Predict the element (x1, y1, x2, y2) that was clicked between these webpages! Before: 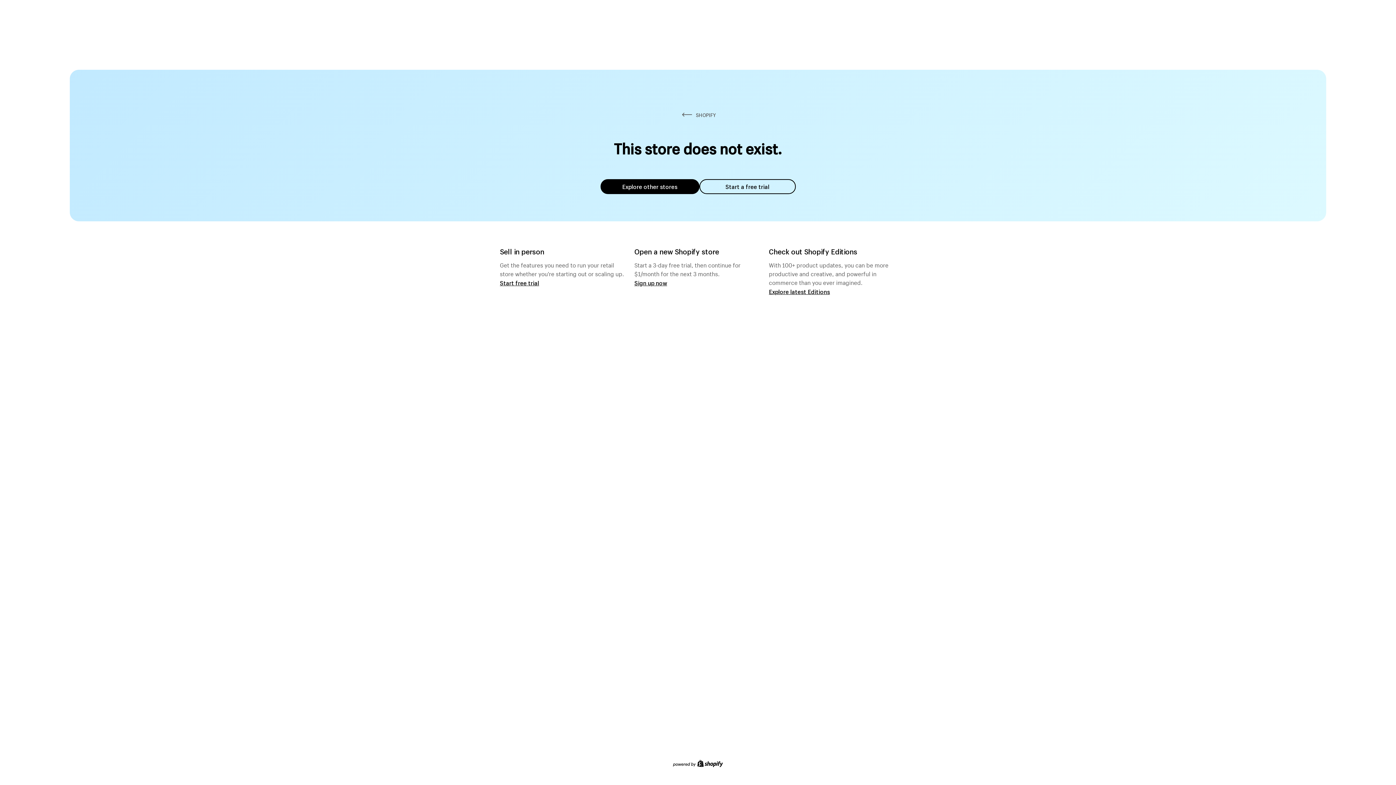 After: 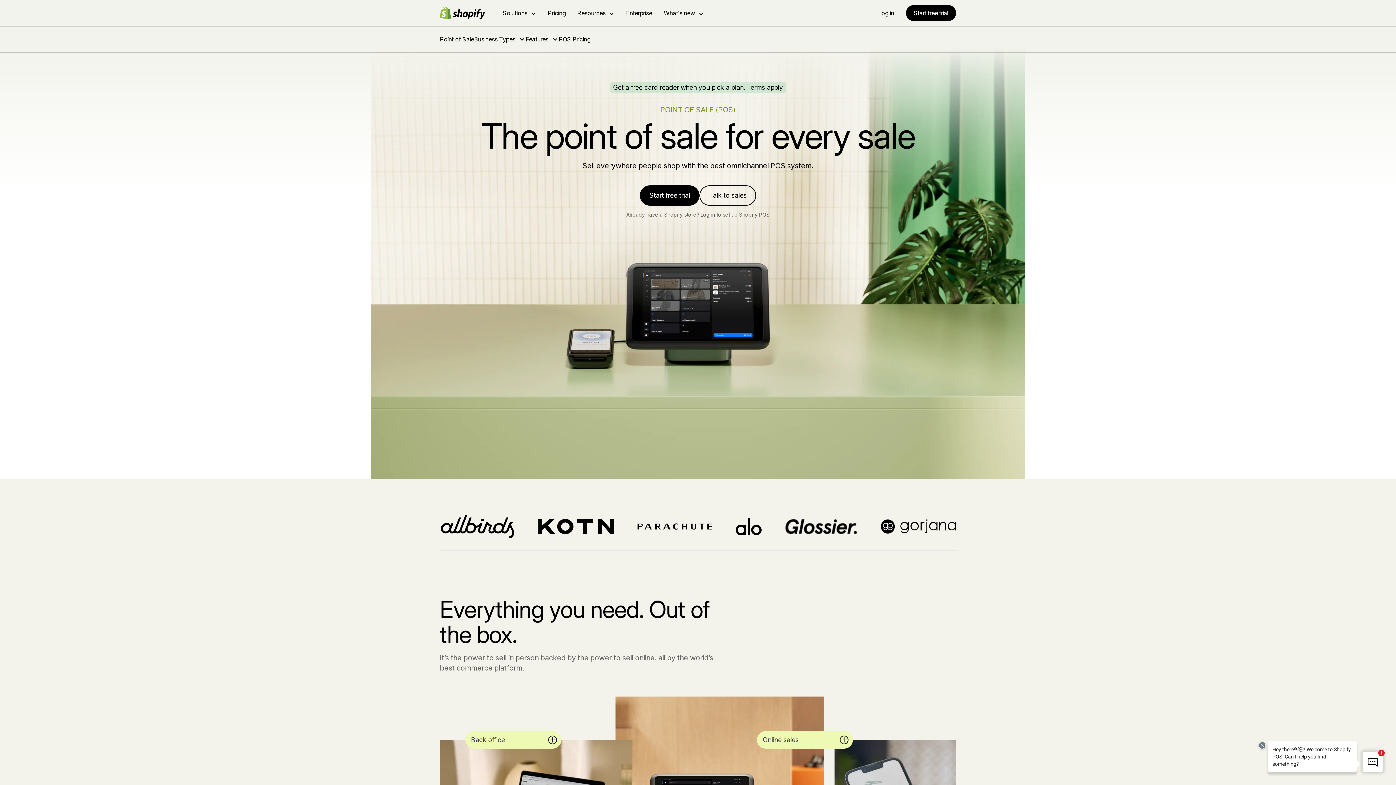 Action: bbox: (500, 279, 539, 286) label: Start free trial